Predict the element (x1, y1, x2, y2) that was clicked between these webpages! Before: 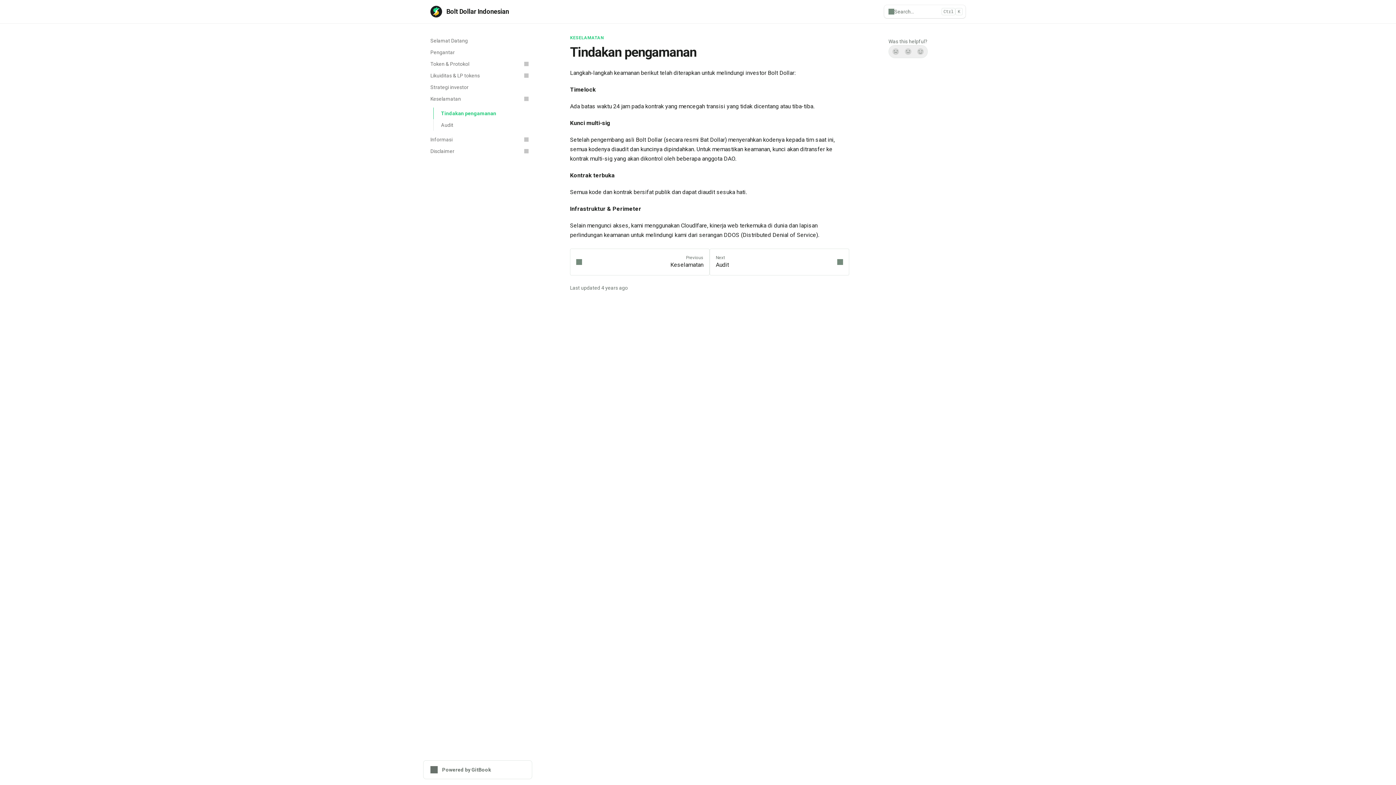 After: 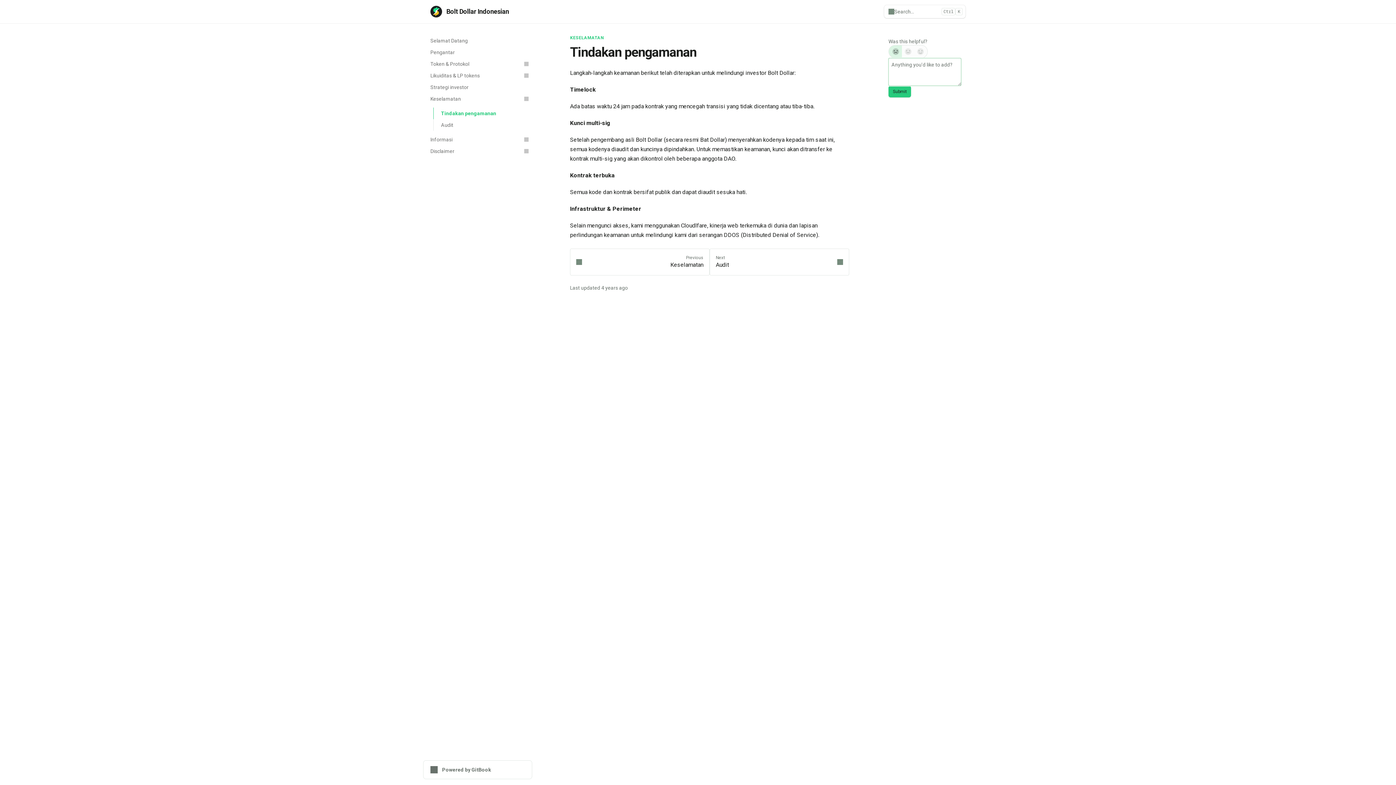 Action: label: No bbox: (889, 45, 902, 57)